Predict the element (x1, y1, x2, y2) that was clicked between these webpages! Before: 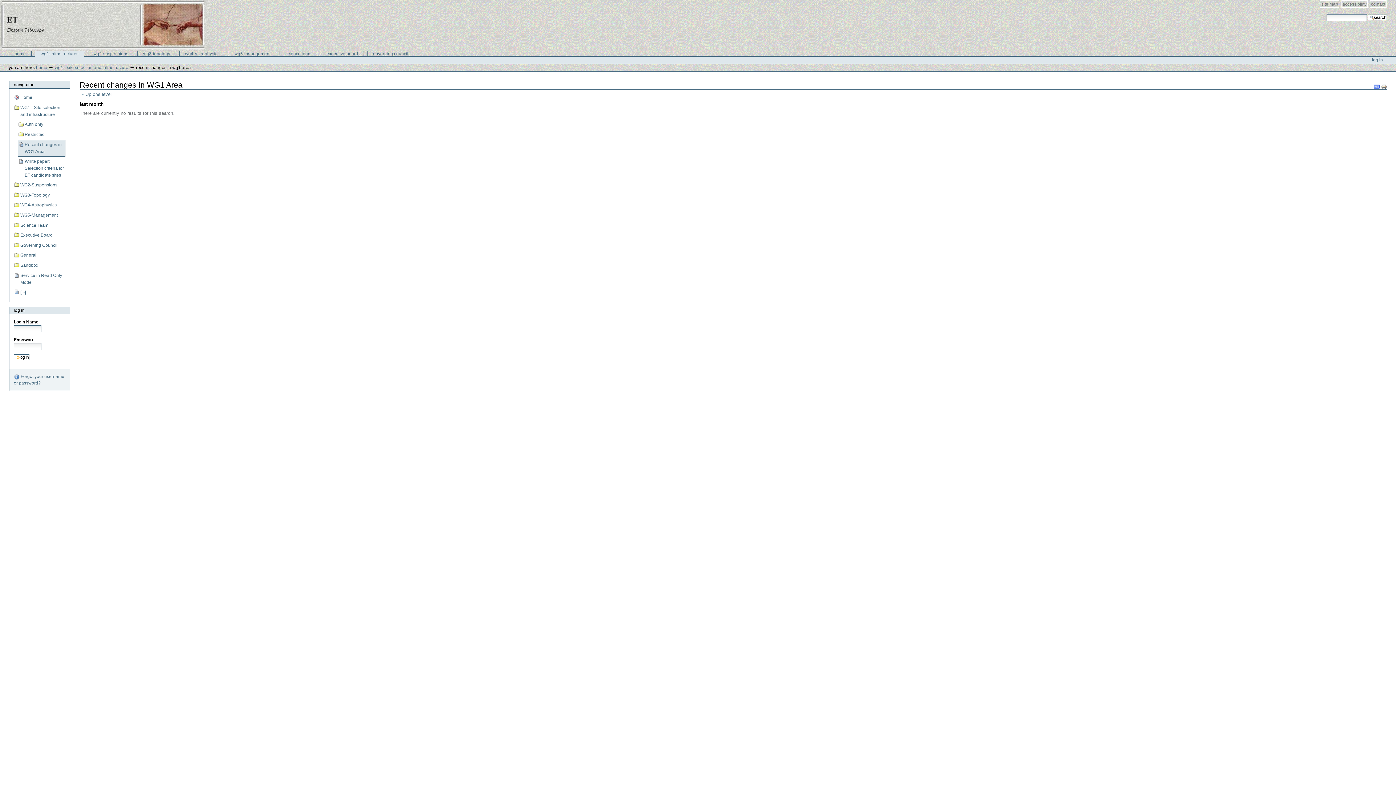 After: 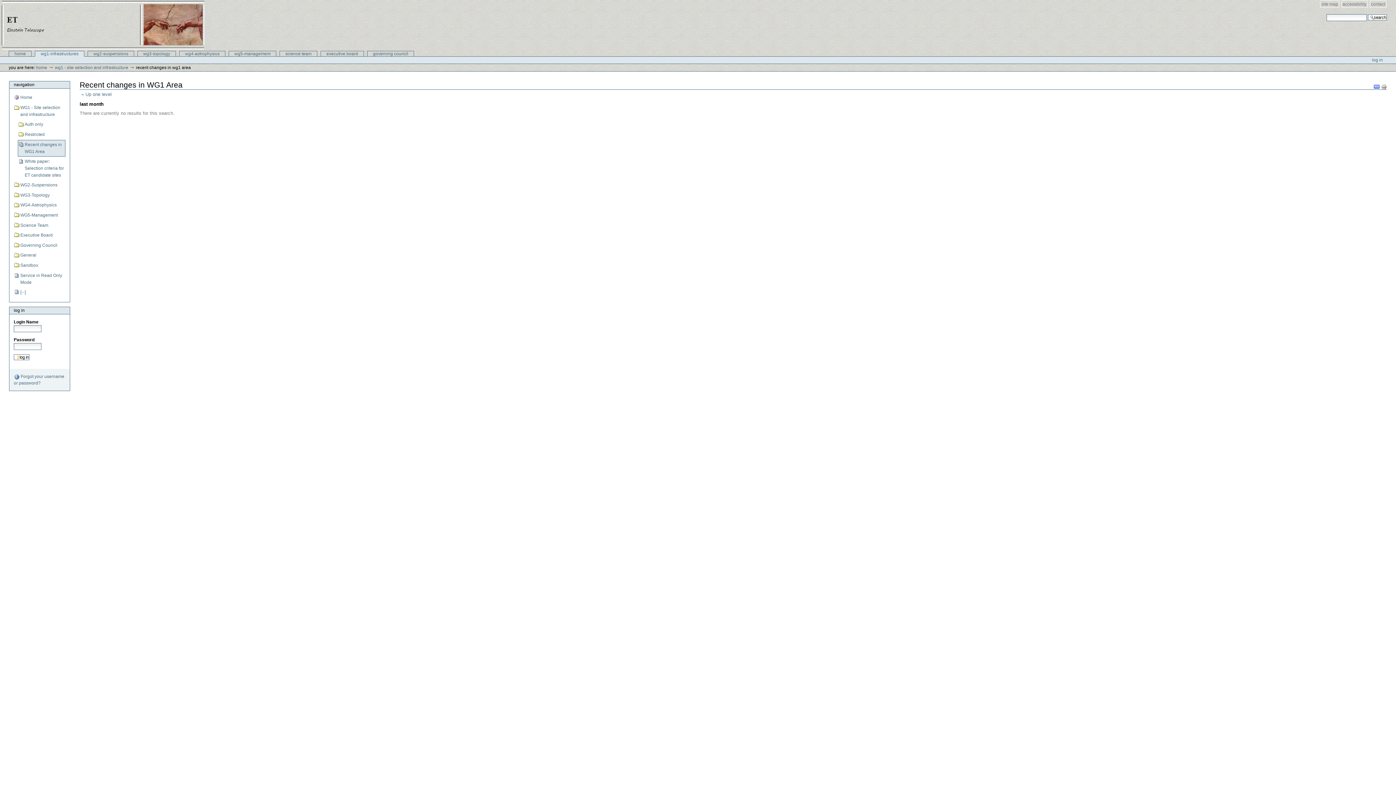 Action: bbox: (17, 140, 65, 156) label: Recent changes in WG1 Area